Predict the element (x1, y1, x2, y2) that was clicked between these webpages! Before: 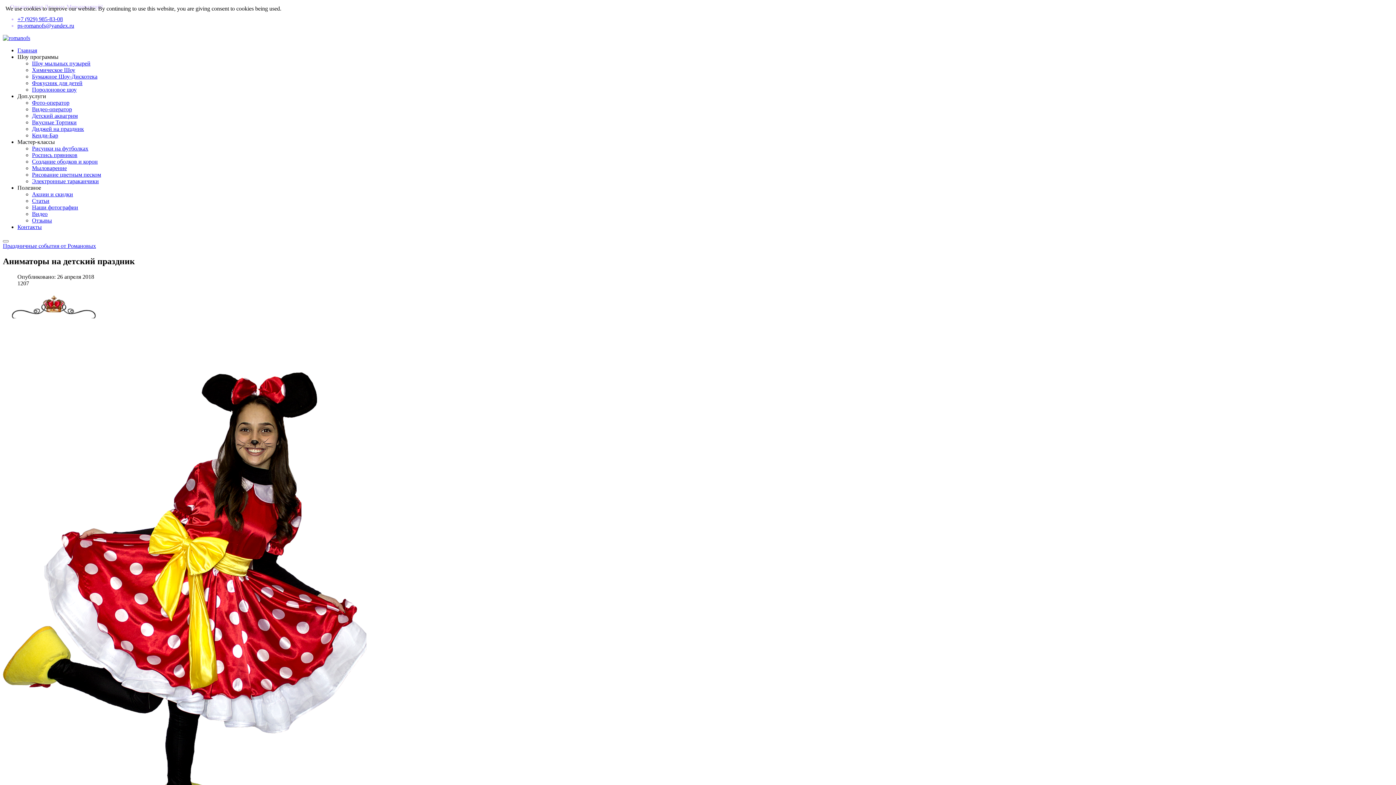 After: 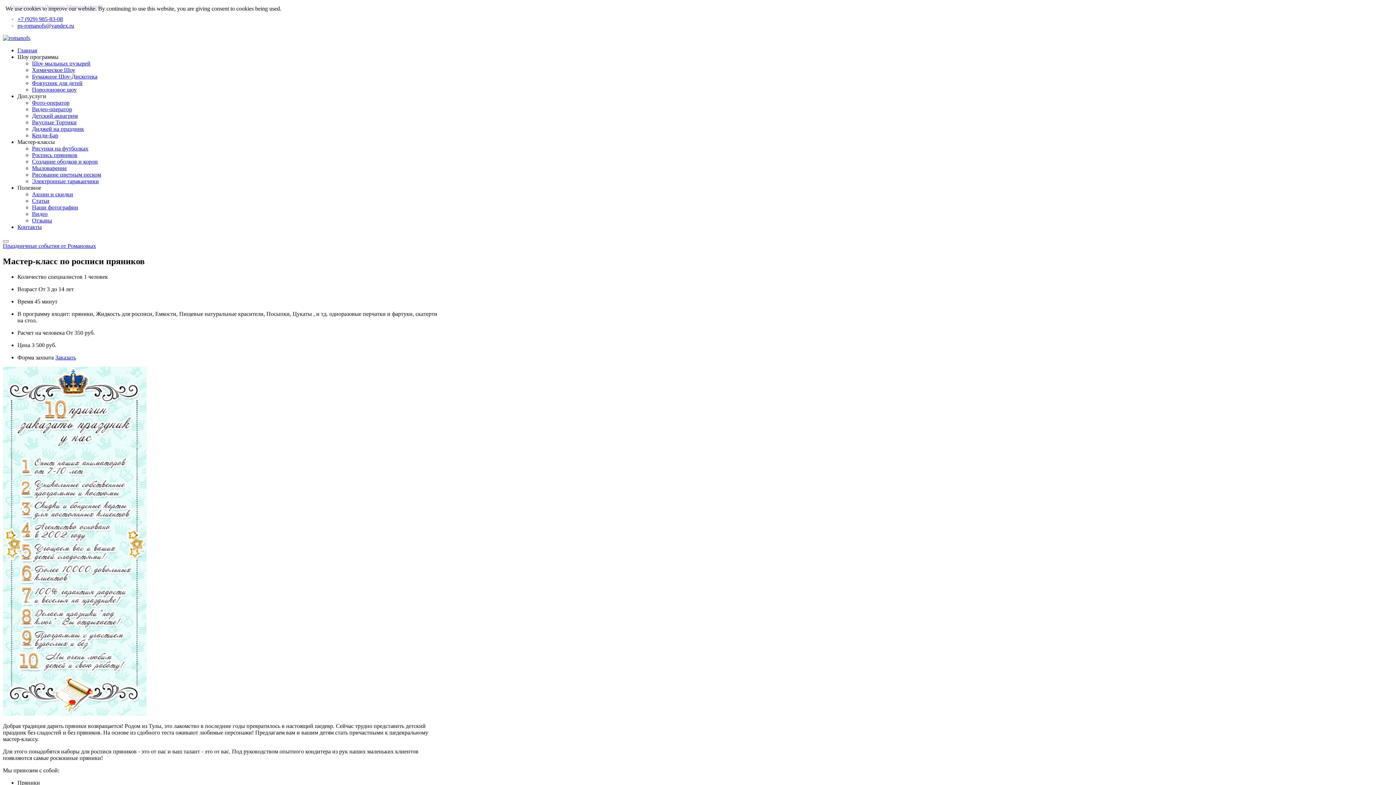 Action: label: Роспись пряников bbox: (32, 152, 77, 158)